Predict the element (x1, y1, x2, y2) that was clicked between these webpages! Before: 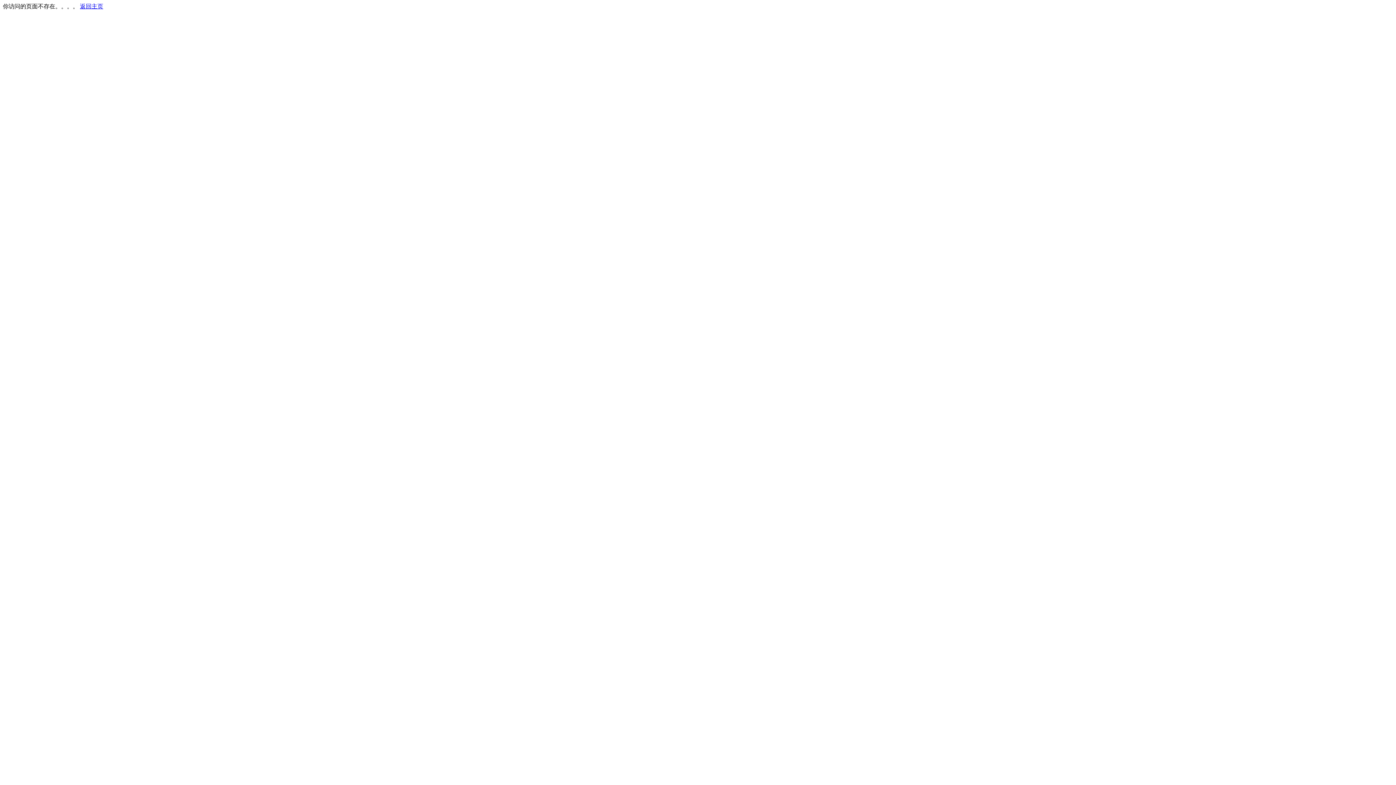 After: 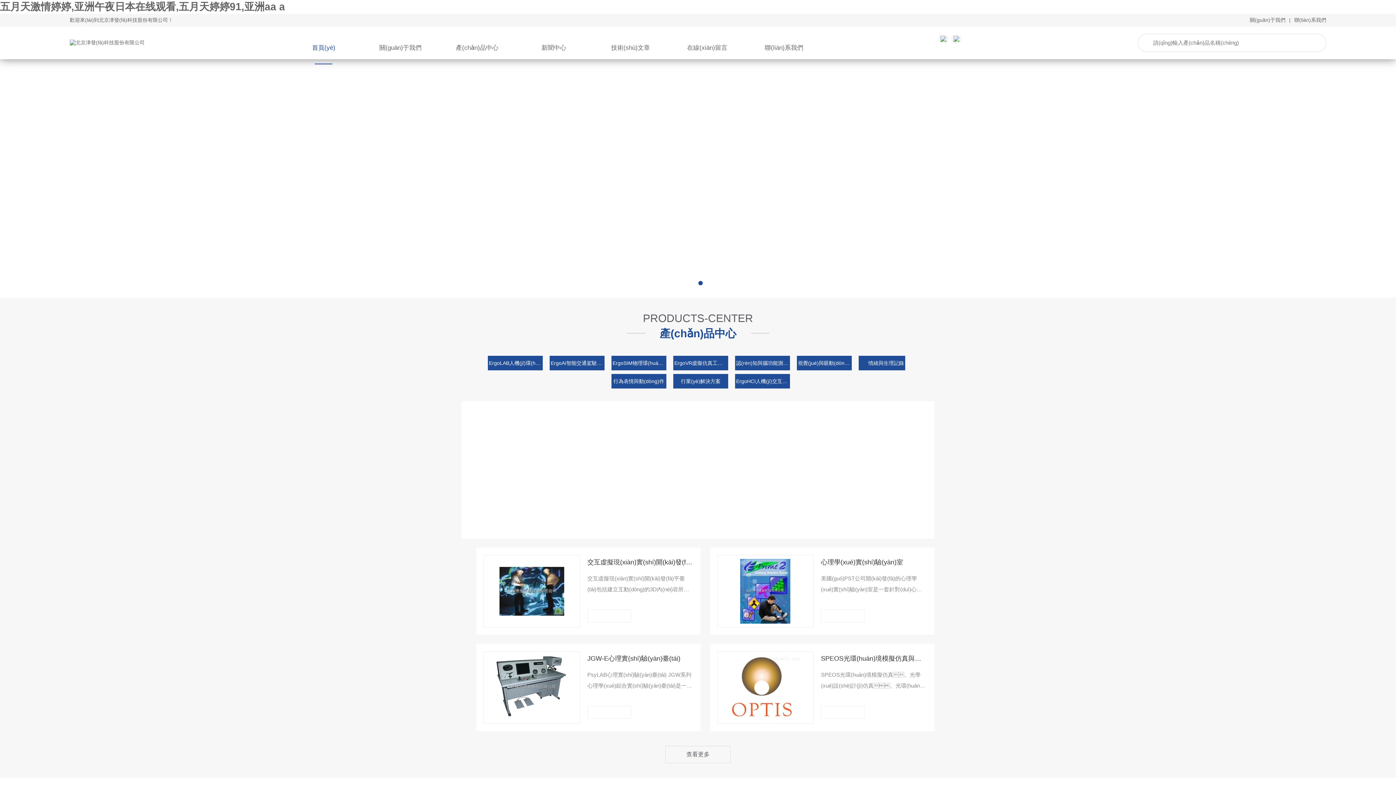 Action: label: 返回主页 bbox: (80, 3, 103, 9)